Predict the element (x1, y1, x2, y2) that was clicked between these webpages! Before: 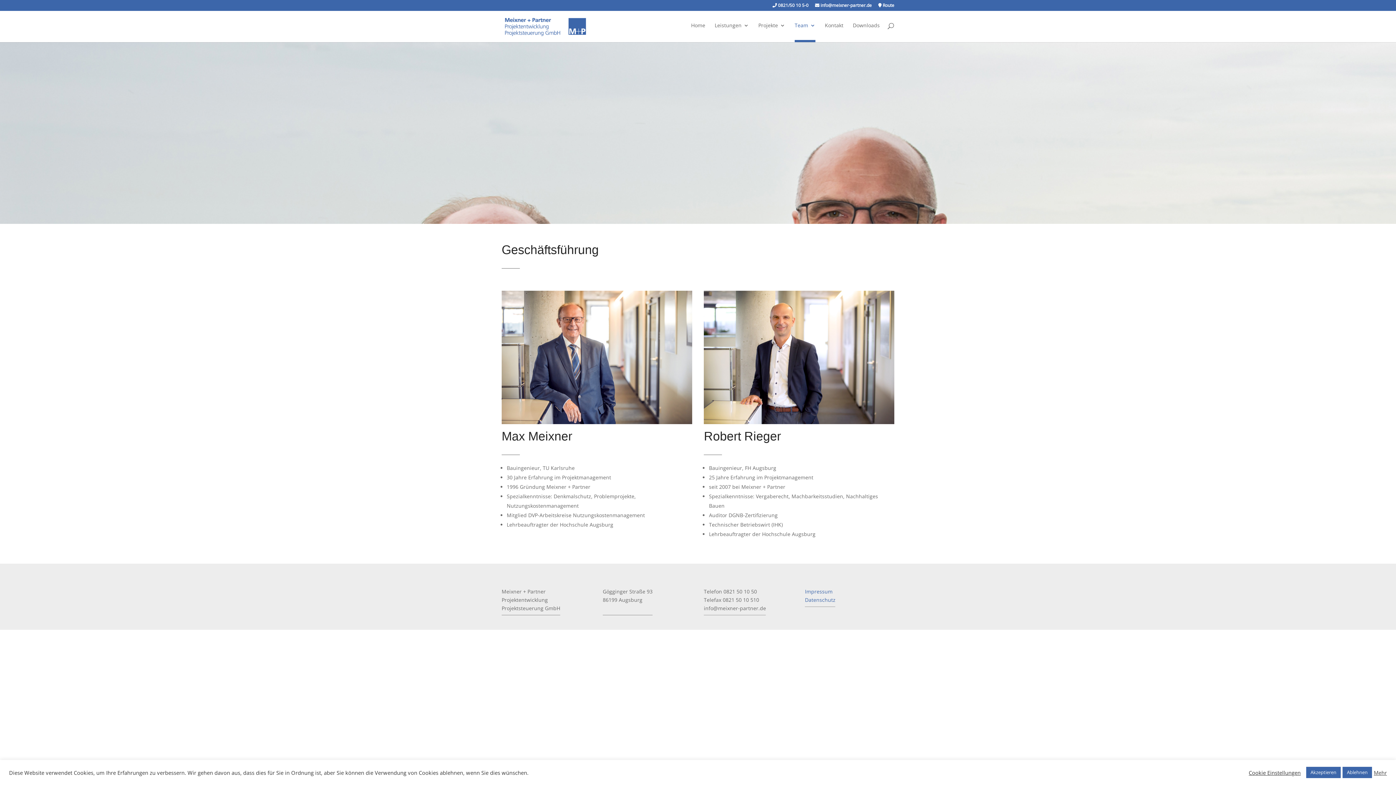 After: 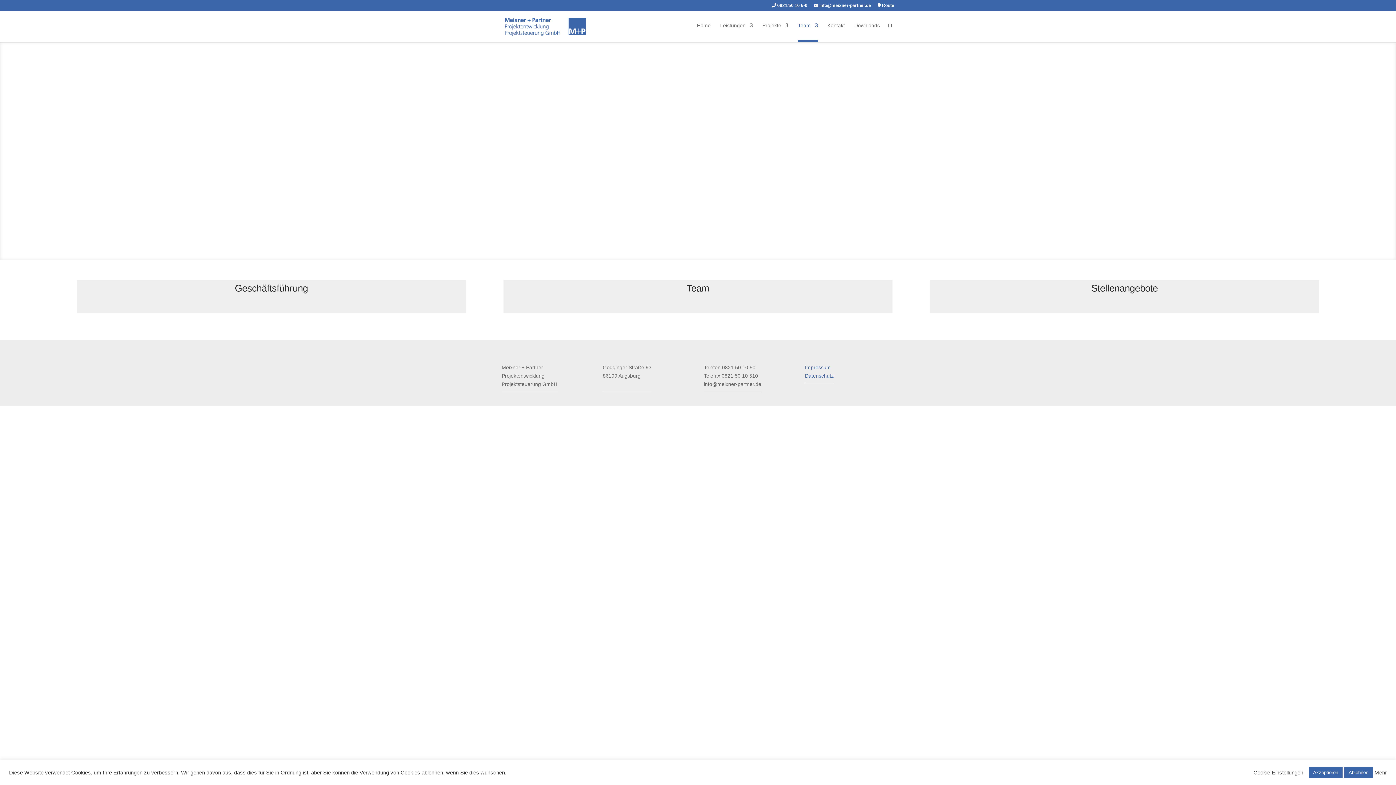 Action: label: Team bbox: (794, 22, 815, 42)